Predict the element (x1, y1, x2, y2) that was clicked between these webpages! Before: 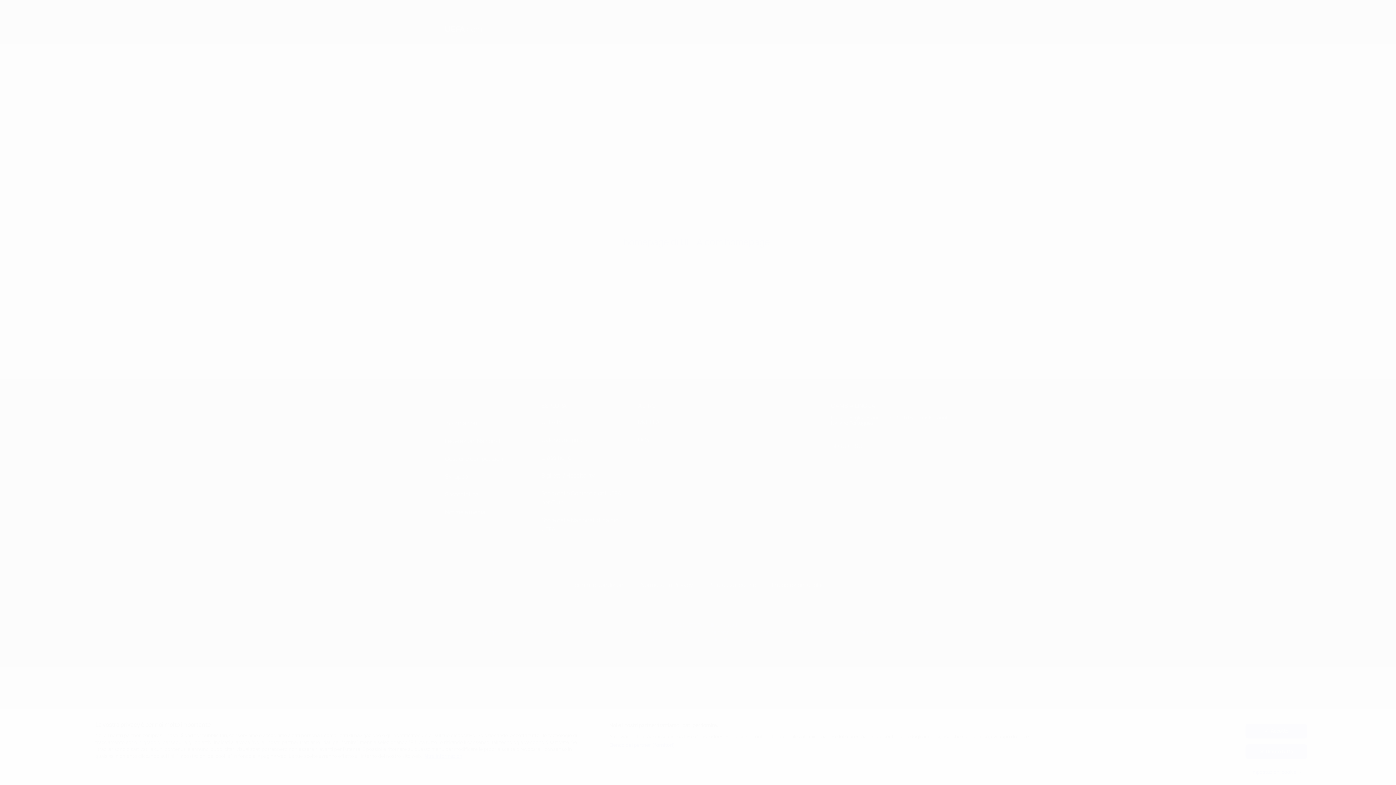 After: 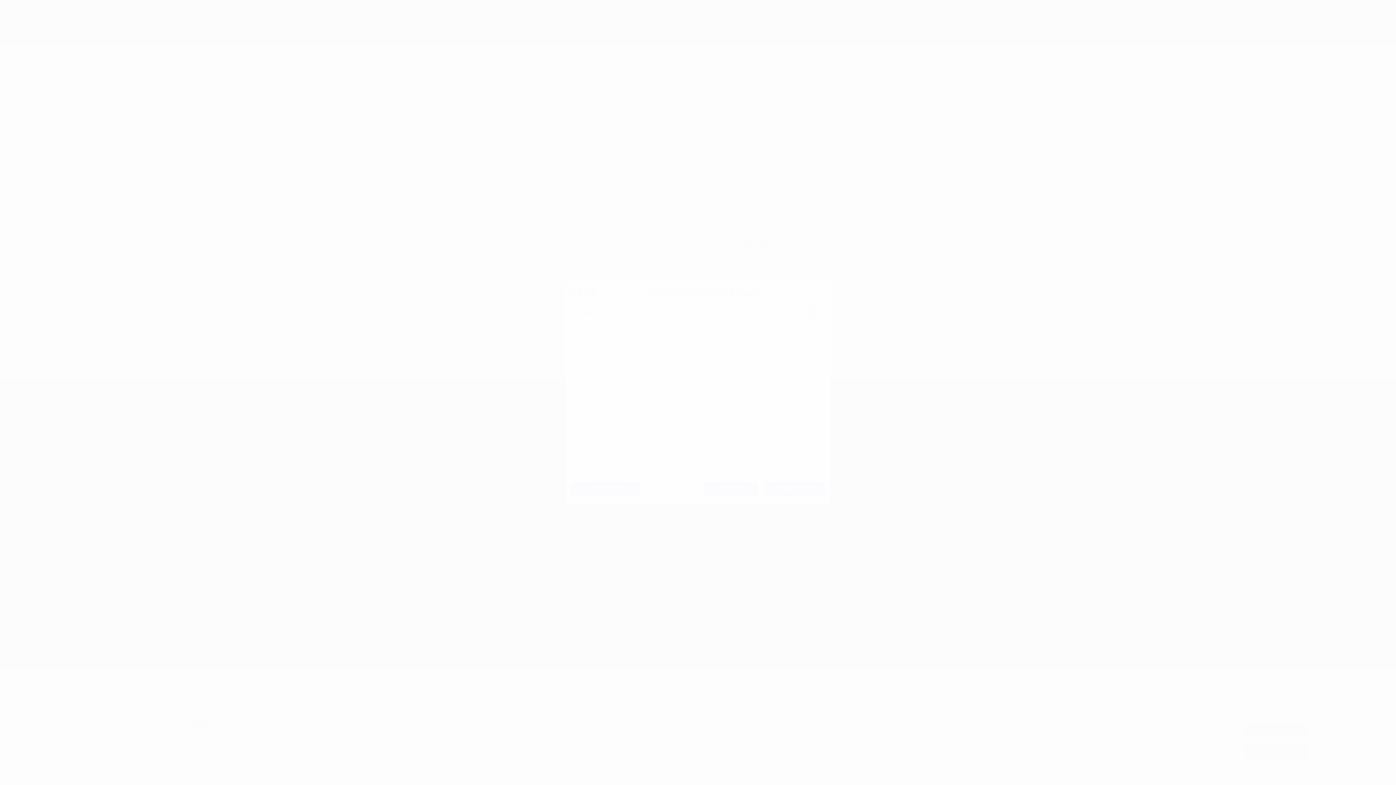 Action: label: Elenco dei partner (fornitori) bbox: (609, 742, 675, 749)